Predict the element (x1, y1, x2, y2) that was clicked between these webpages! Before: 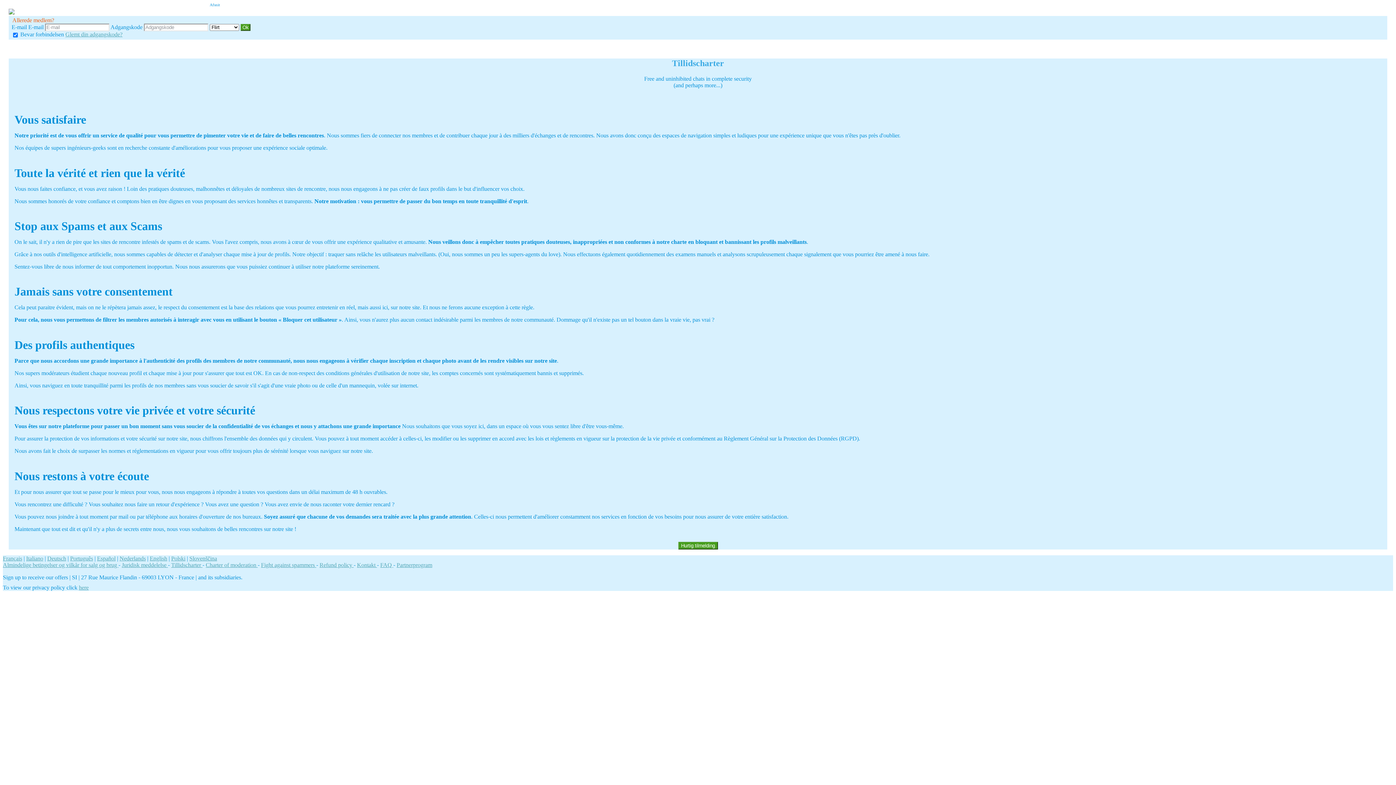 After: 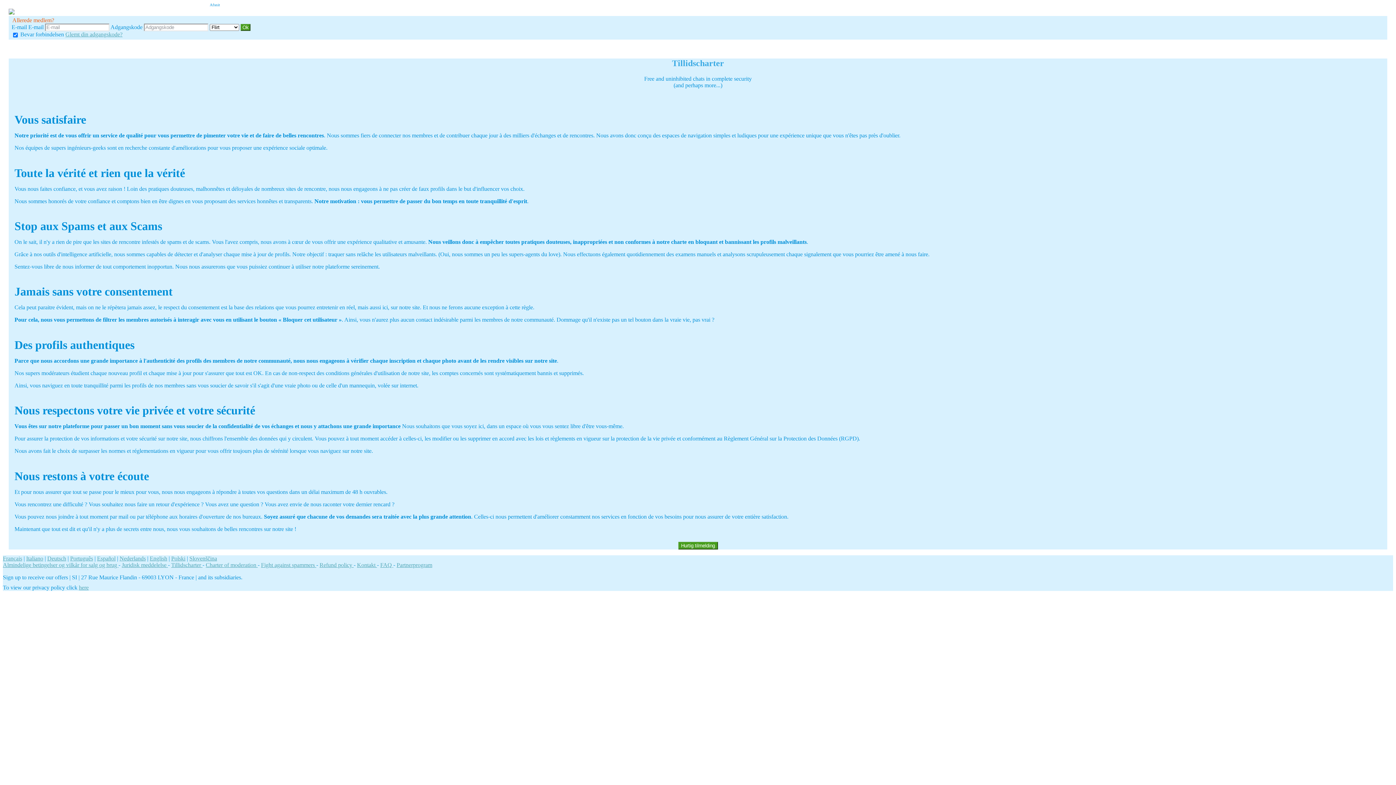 Action: bbox: (396, 562, 432, 568) label: Partnerprogram